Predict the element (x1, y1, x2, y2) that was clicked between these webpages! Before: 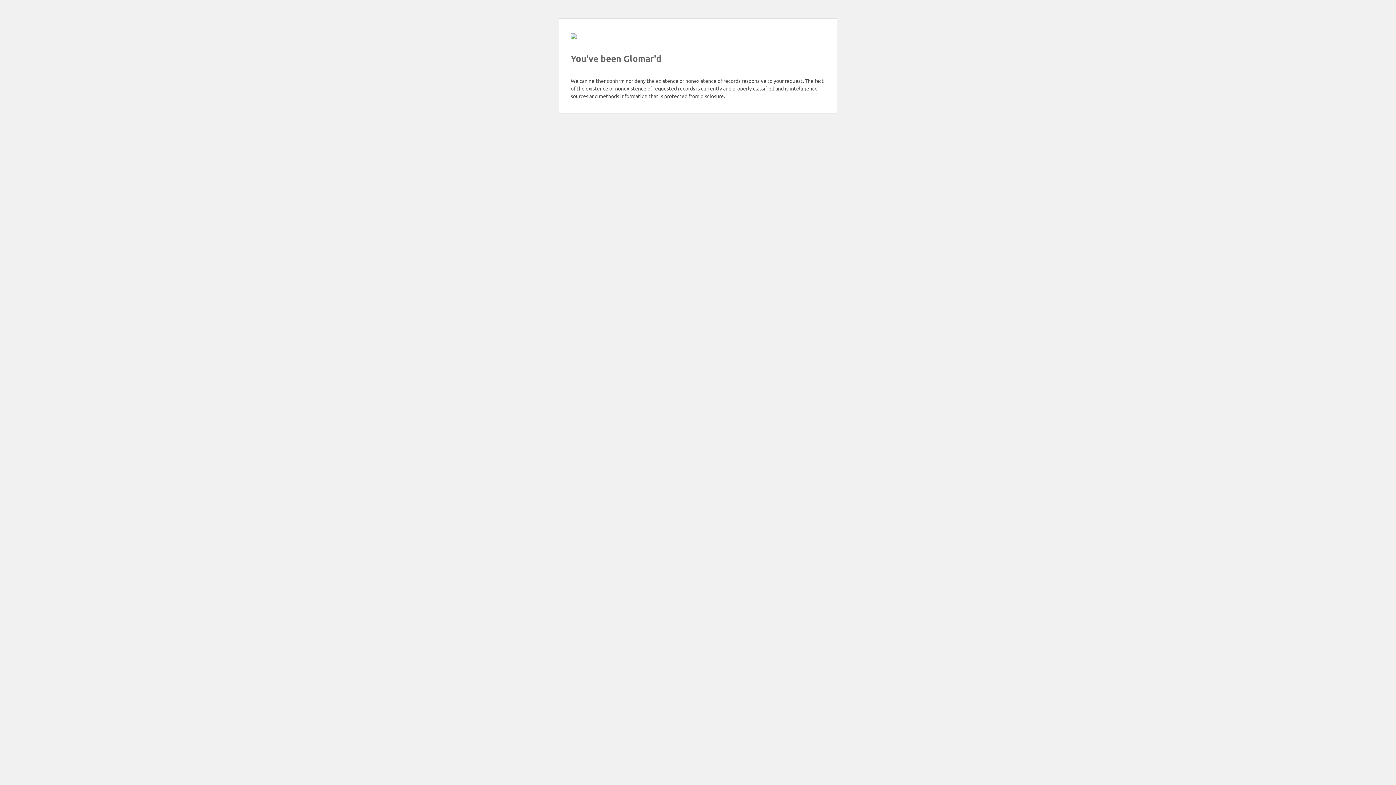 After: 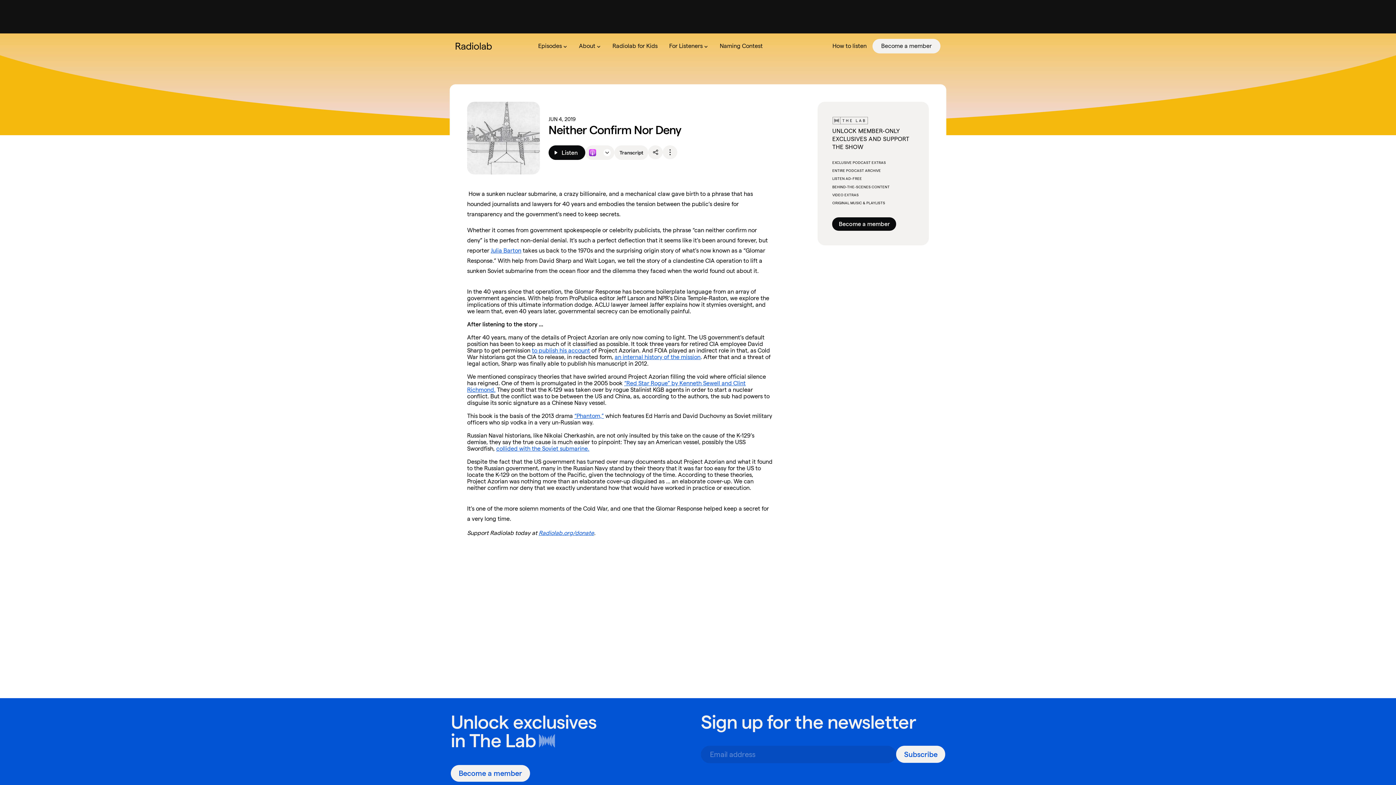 Action: bbox: (570, 33, 576, 40)